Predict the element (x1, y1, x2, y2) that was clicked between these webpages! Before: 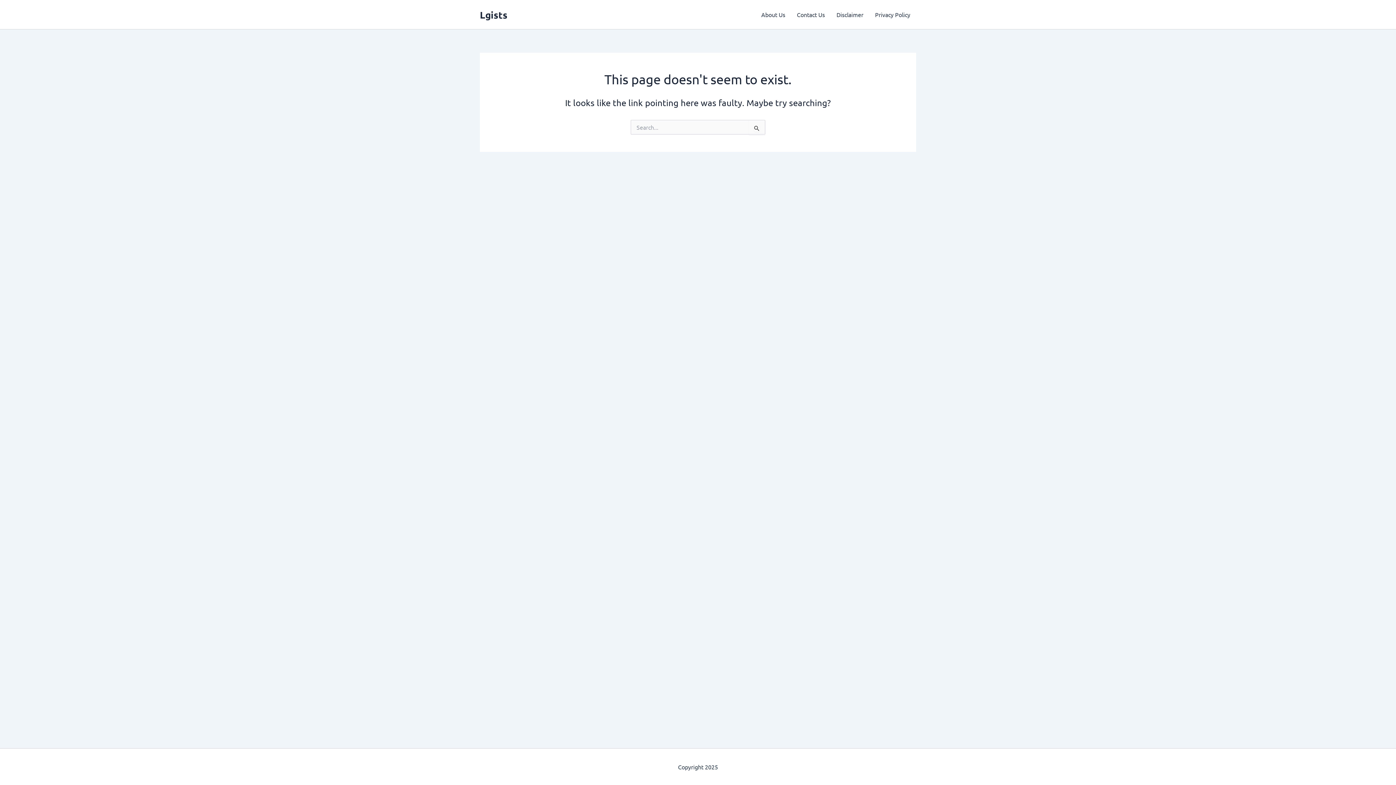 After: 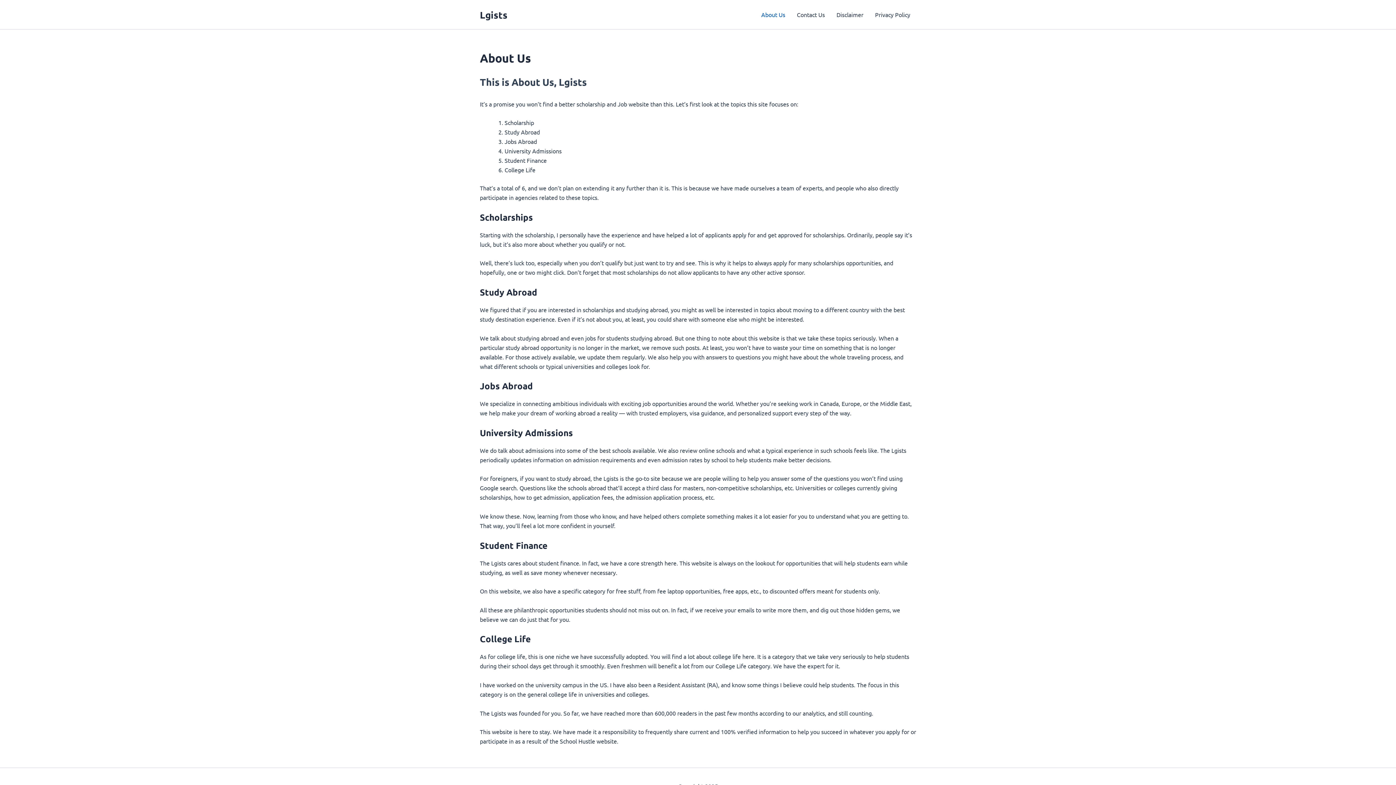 Action: bbox: (755, 0, 791, 29) label: About Us